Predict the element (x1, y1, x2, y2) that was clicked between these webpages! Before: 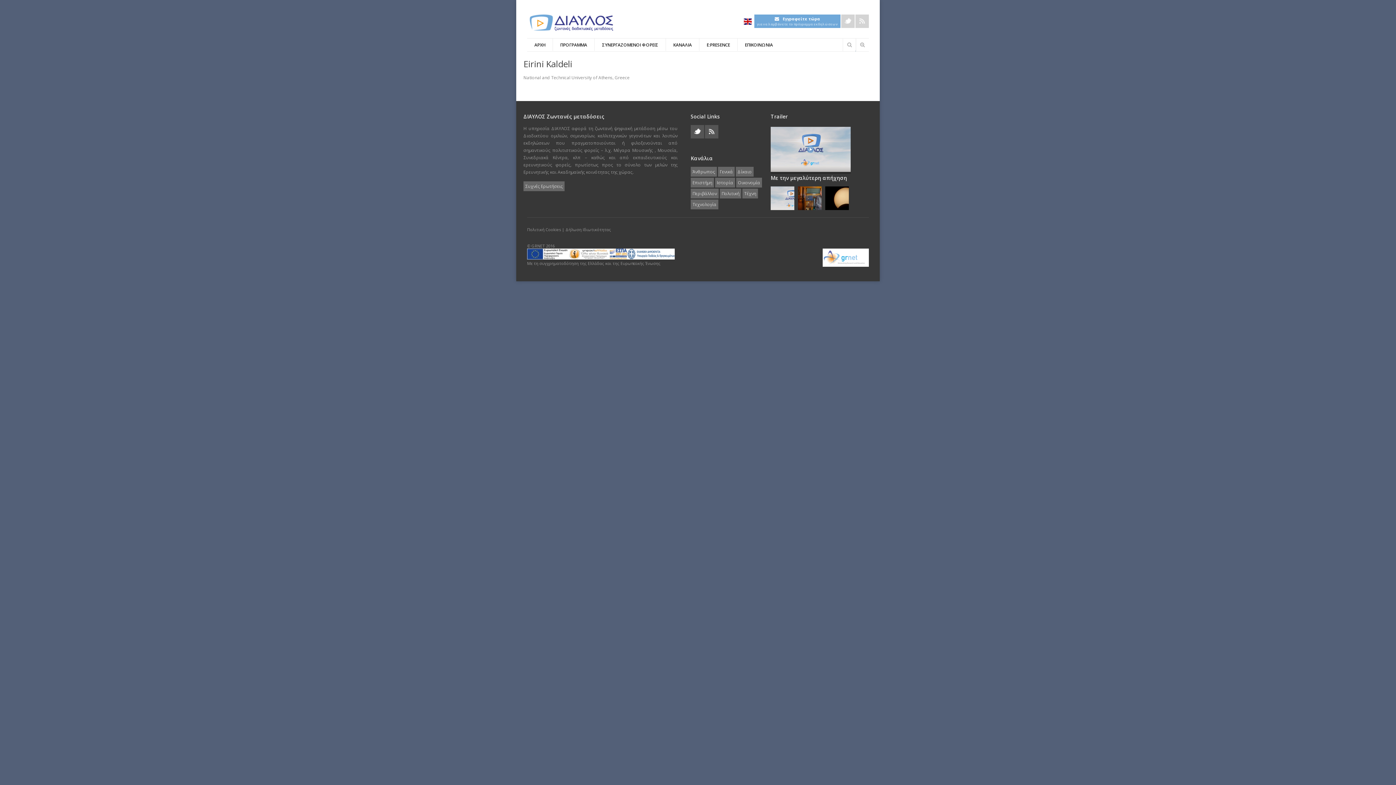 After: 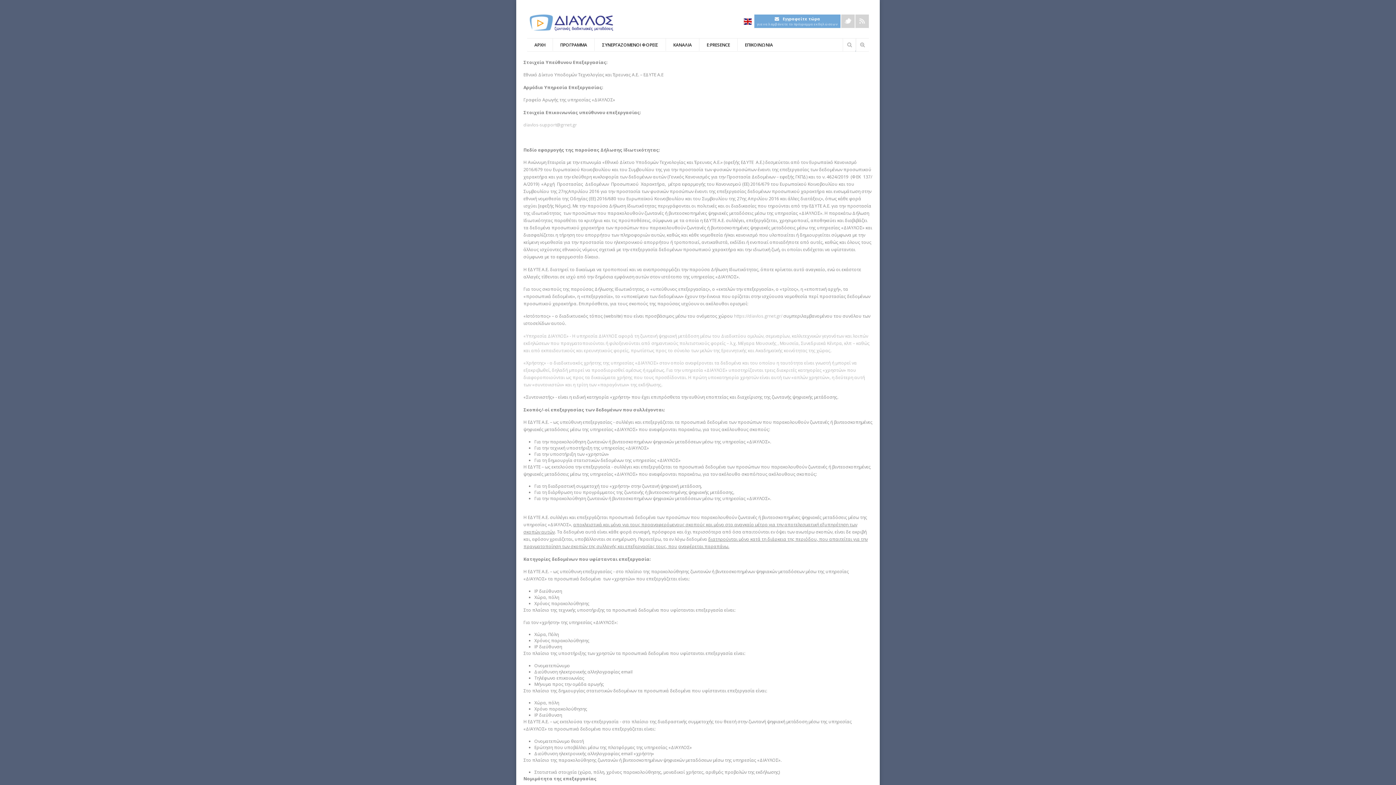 Action: label: Δήλωση Ιδιωτικότητας bbox: (565, 226, 611, 232)